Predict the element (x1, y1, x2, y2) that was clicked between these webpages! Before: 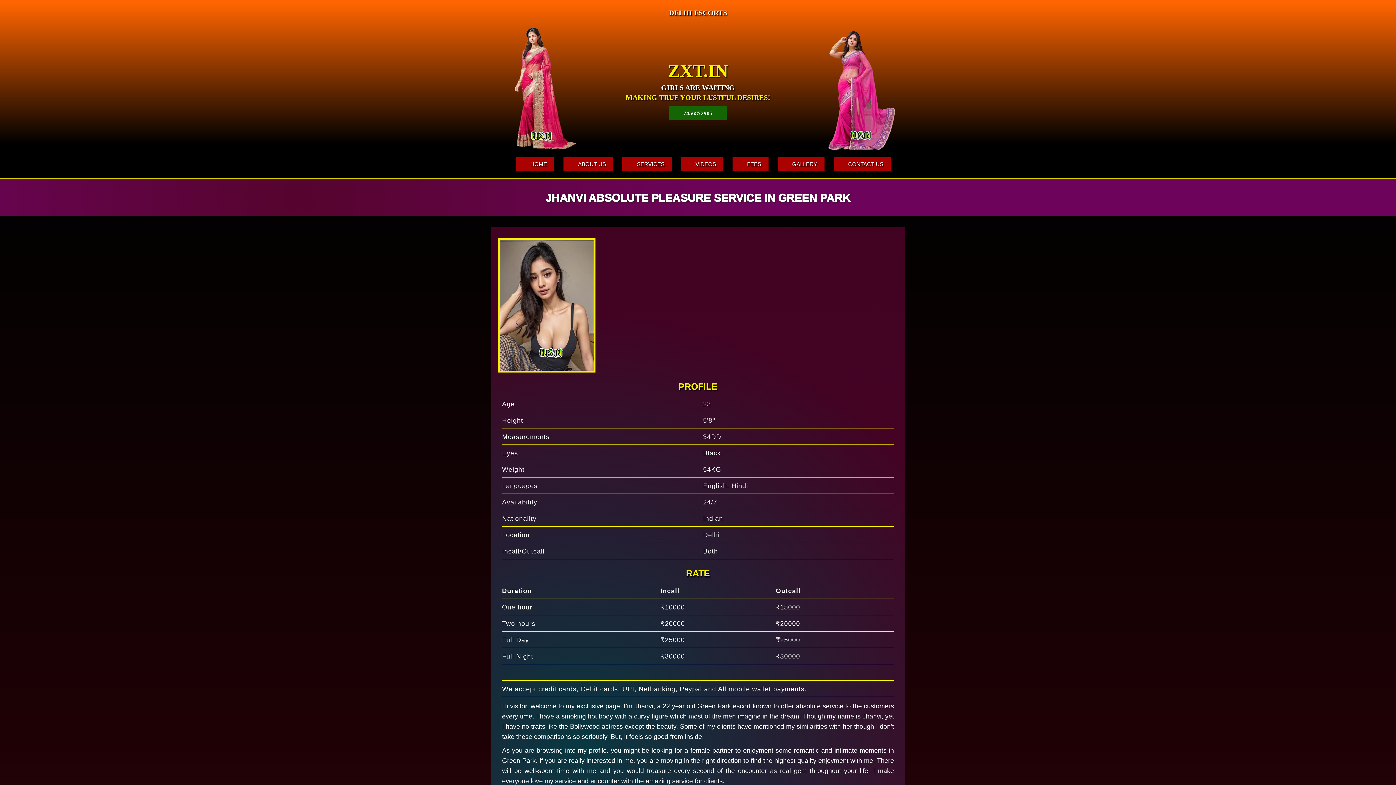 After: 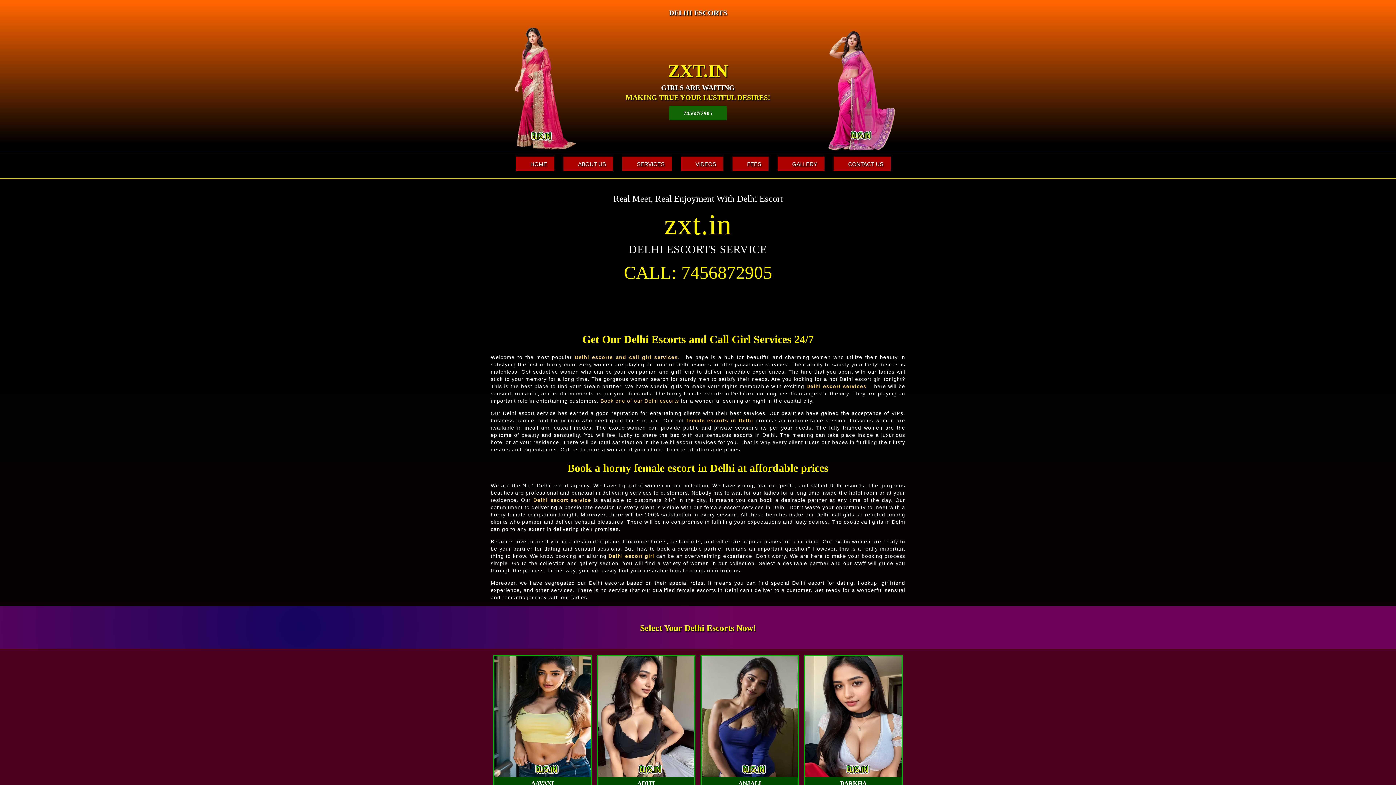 Action: bbox: (516, 156, 554, 171) label: HOME